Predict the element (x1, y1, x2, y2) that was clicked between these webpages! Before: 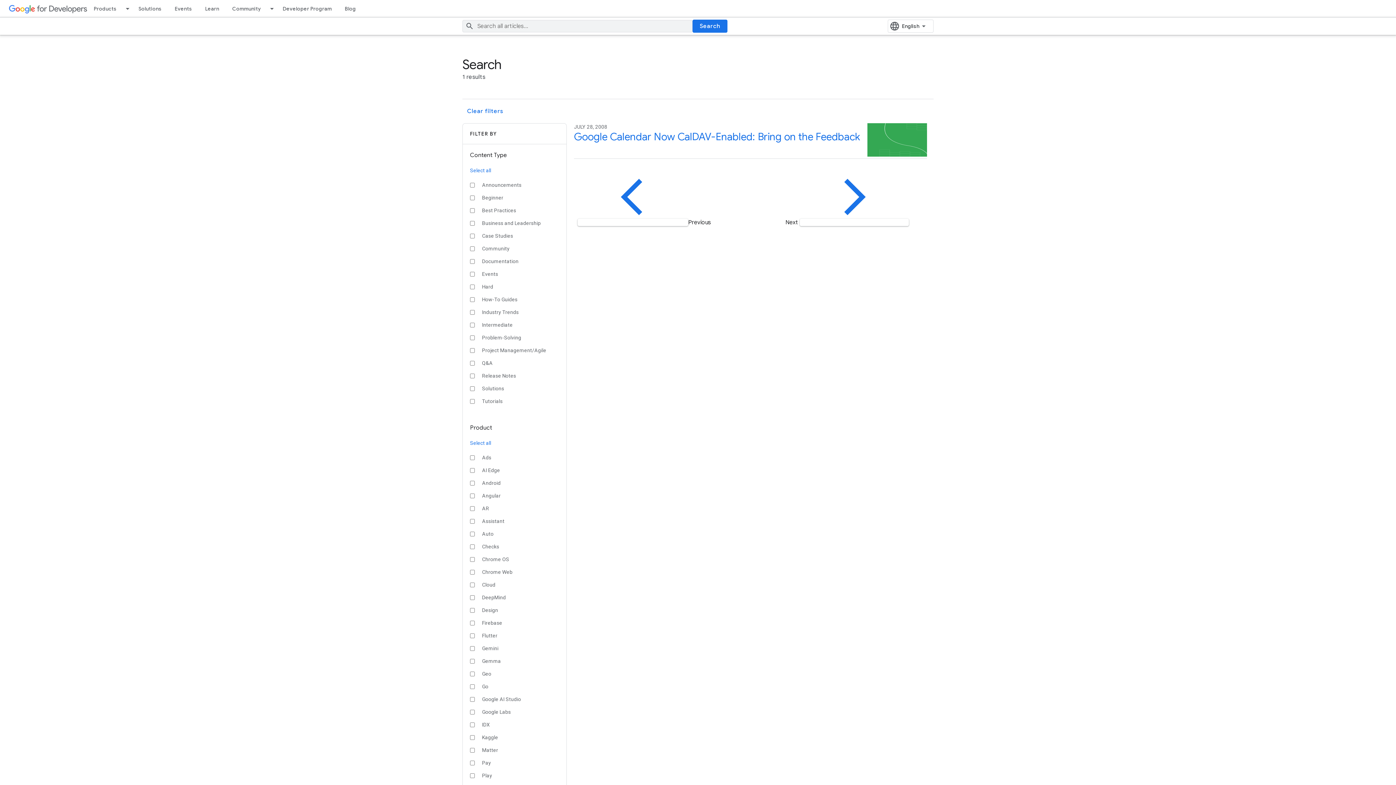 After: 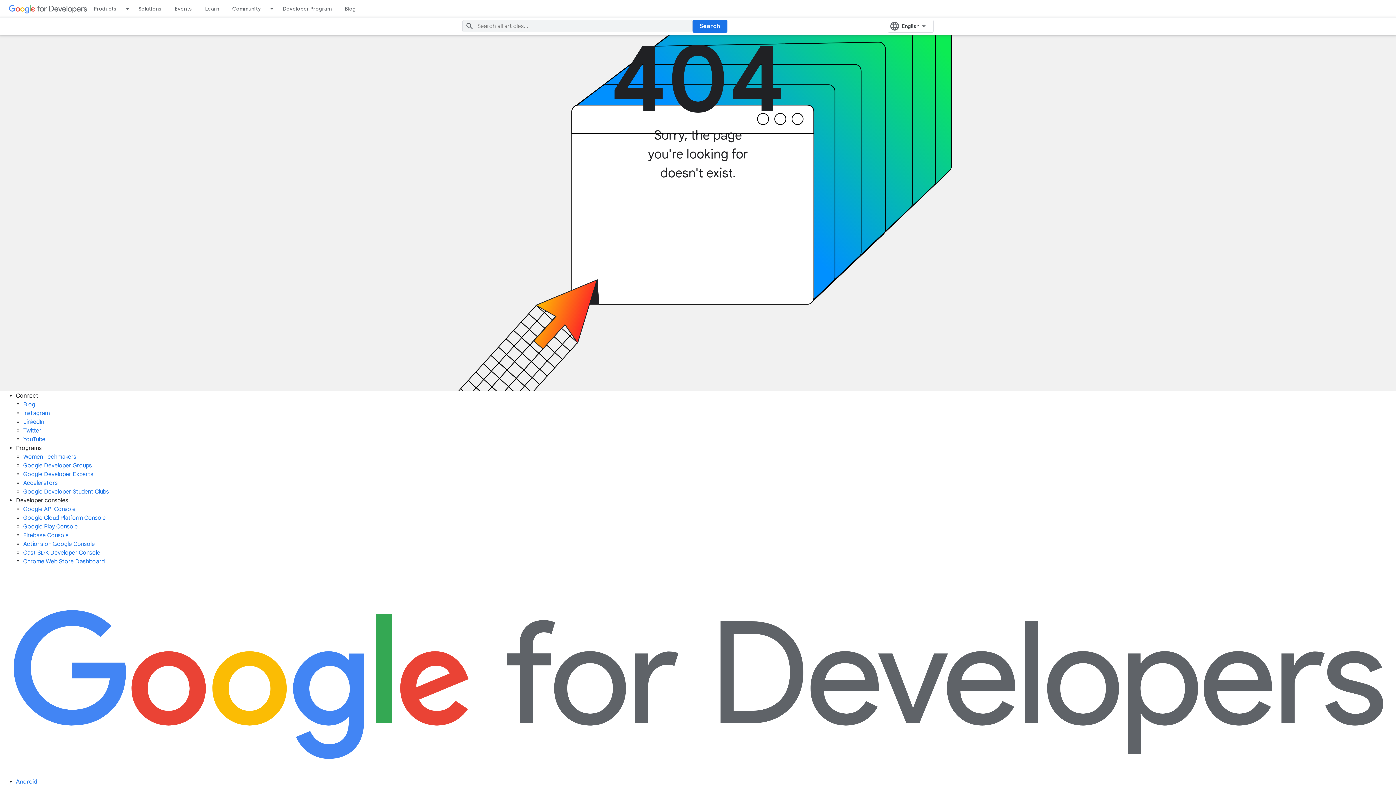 Action: bbox: (800, 218, 909, 226) label: Next